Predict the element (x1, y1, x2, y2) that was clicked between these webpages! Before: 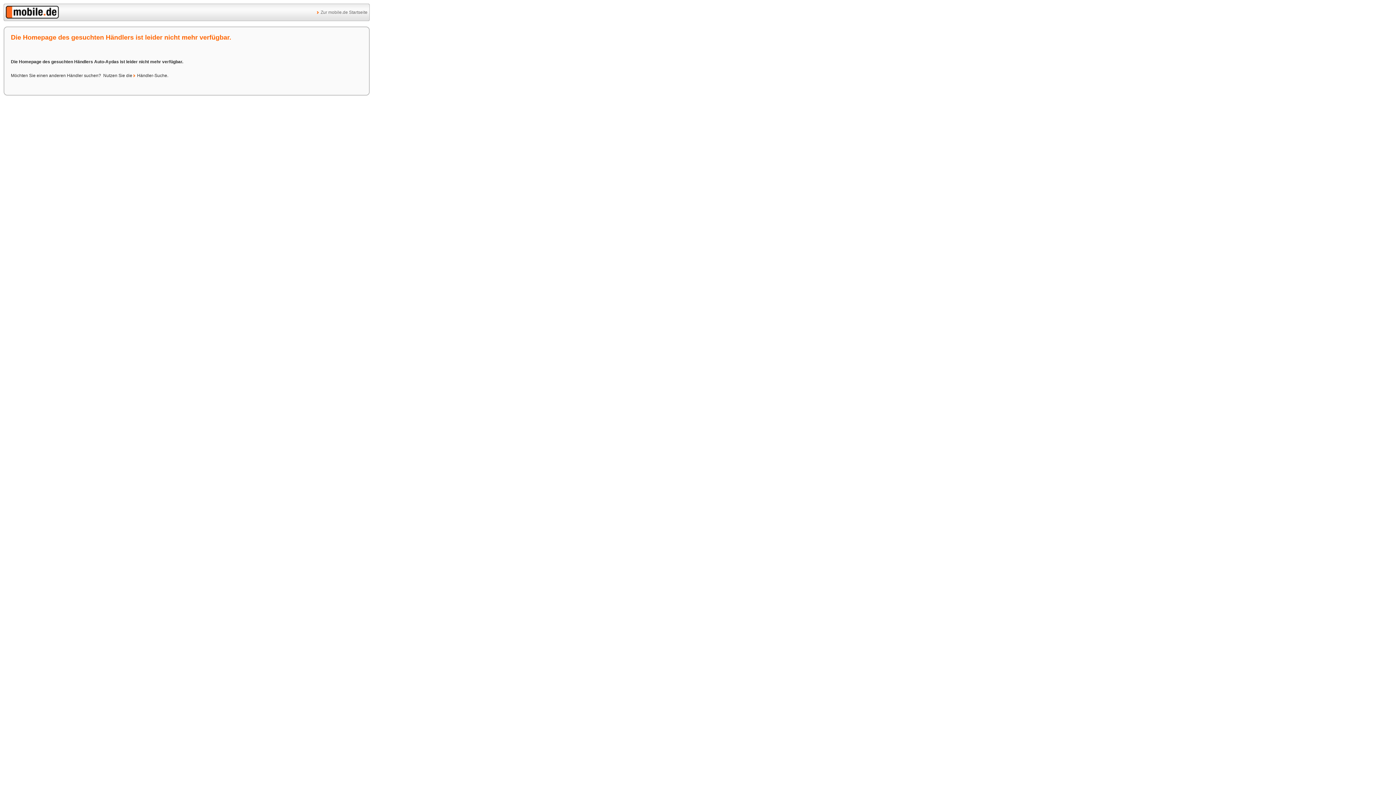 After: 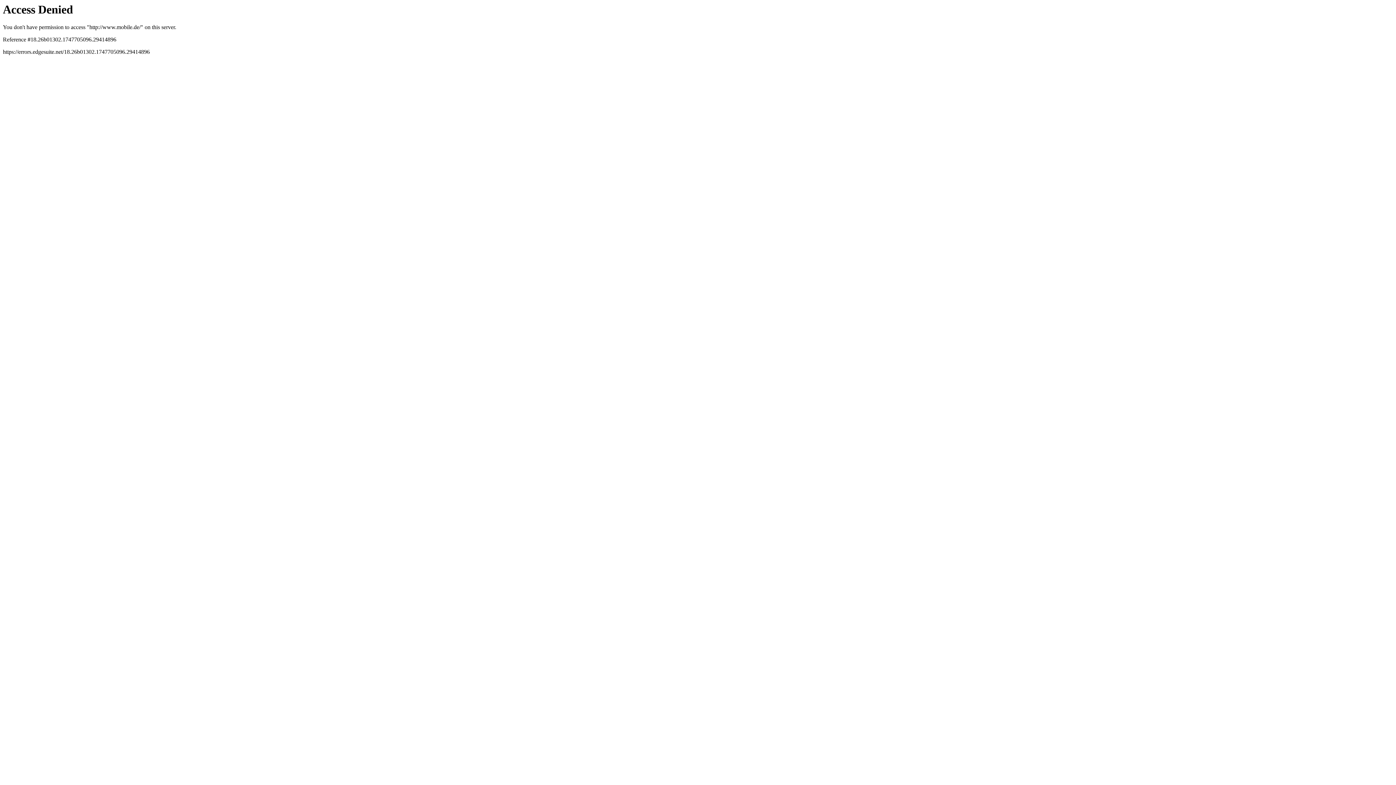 Action: label: Zur mobile.de Startseite bbox: (317, 9, 367, 14)